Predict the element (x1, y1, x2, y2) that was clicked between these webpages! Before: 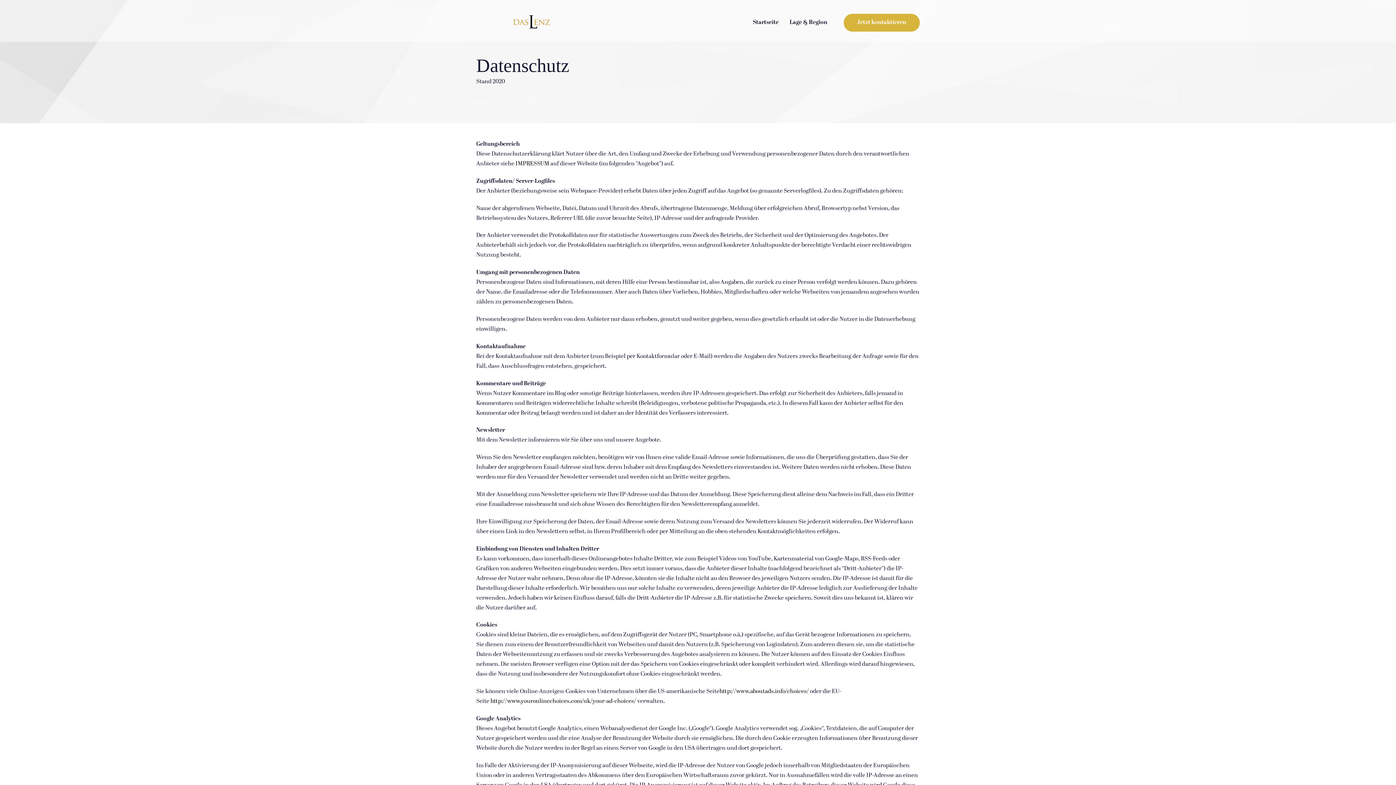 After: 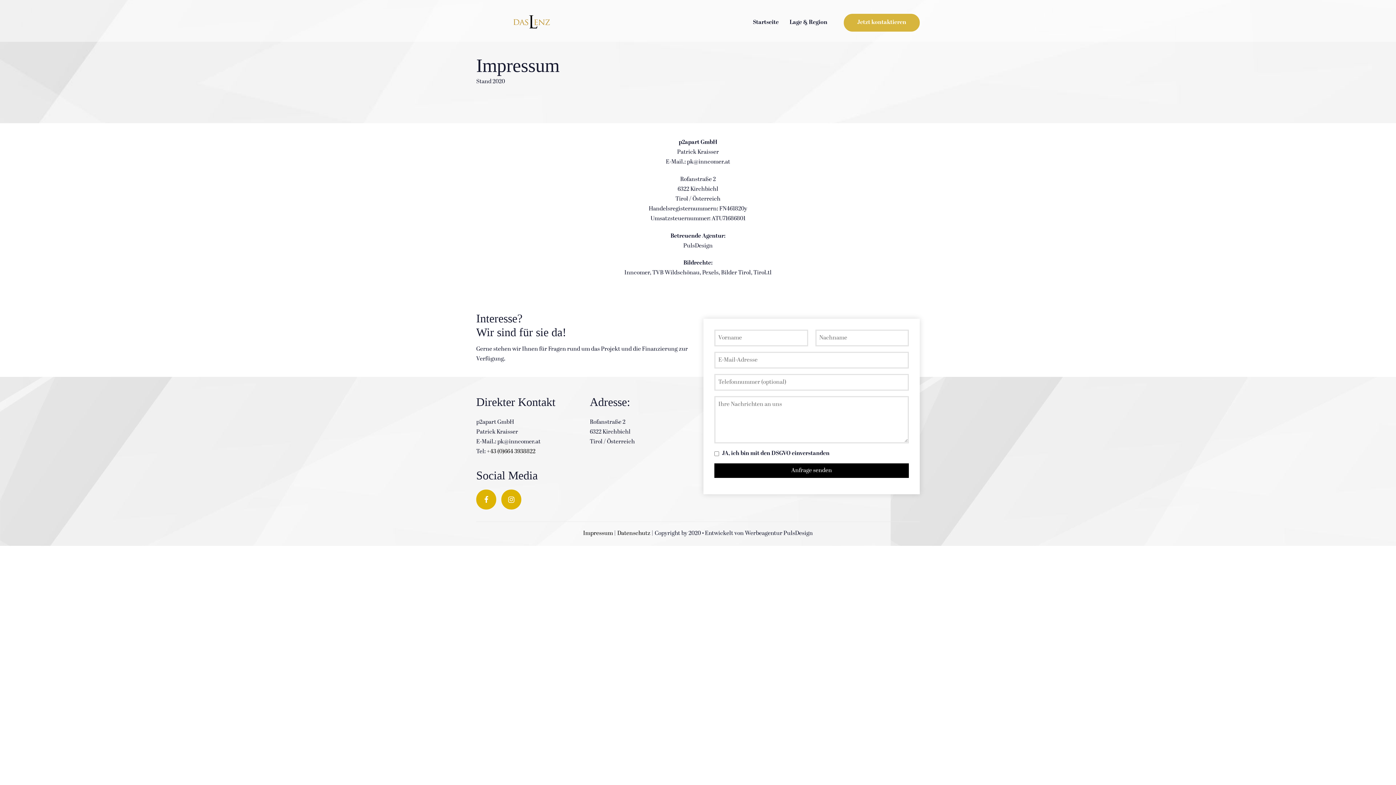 Action: bbox: (515, 160, 549, 167) label: IMPRESSUM